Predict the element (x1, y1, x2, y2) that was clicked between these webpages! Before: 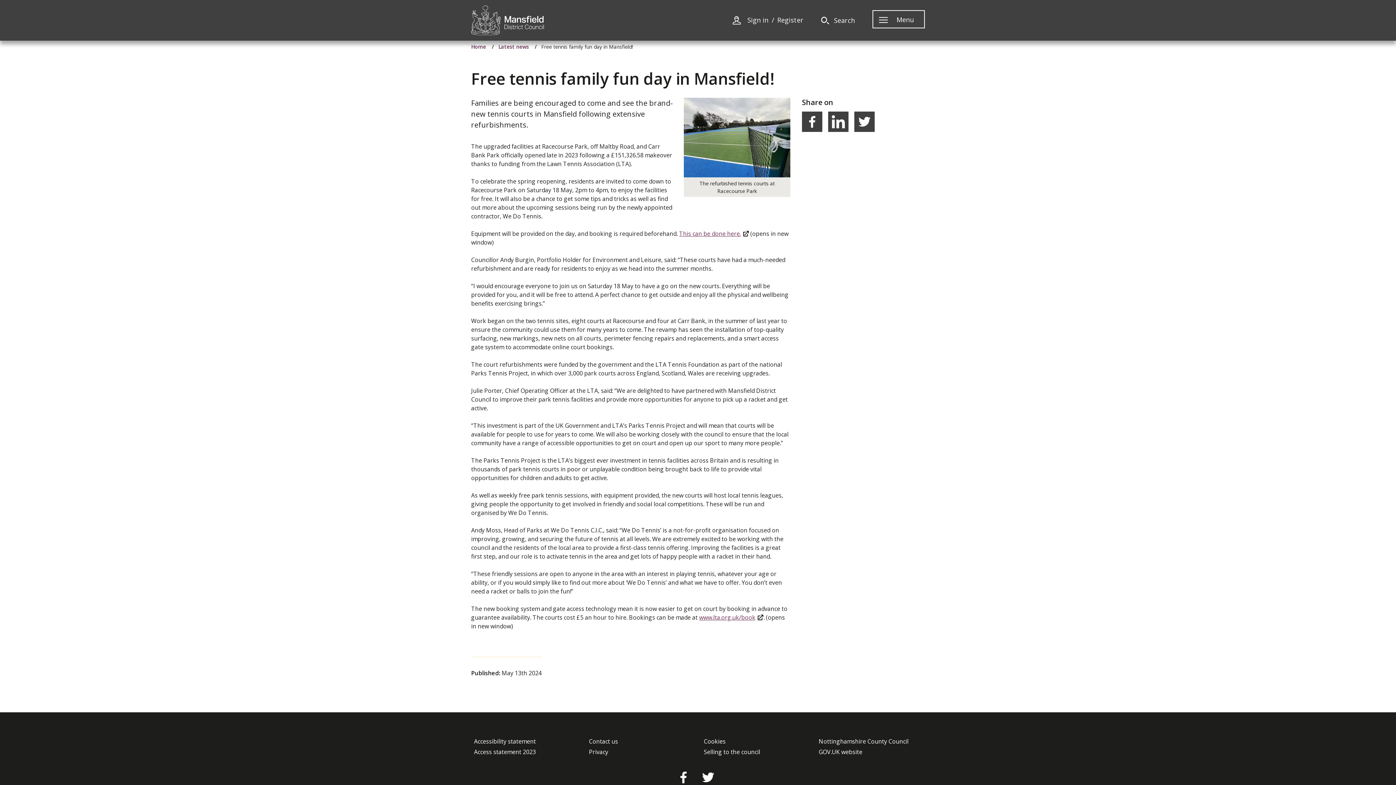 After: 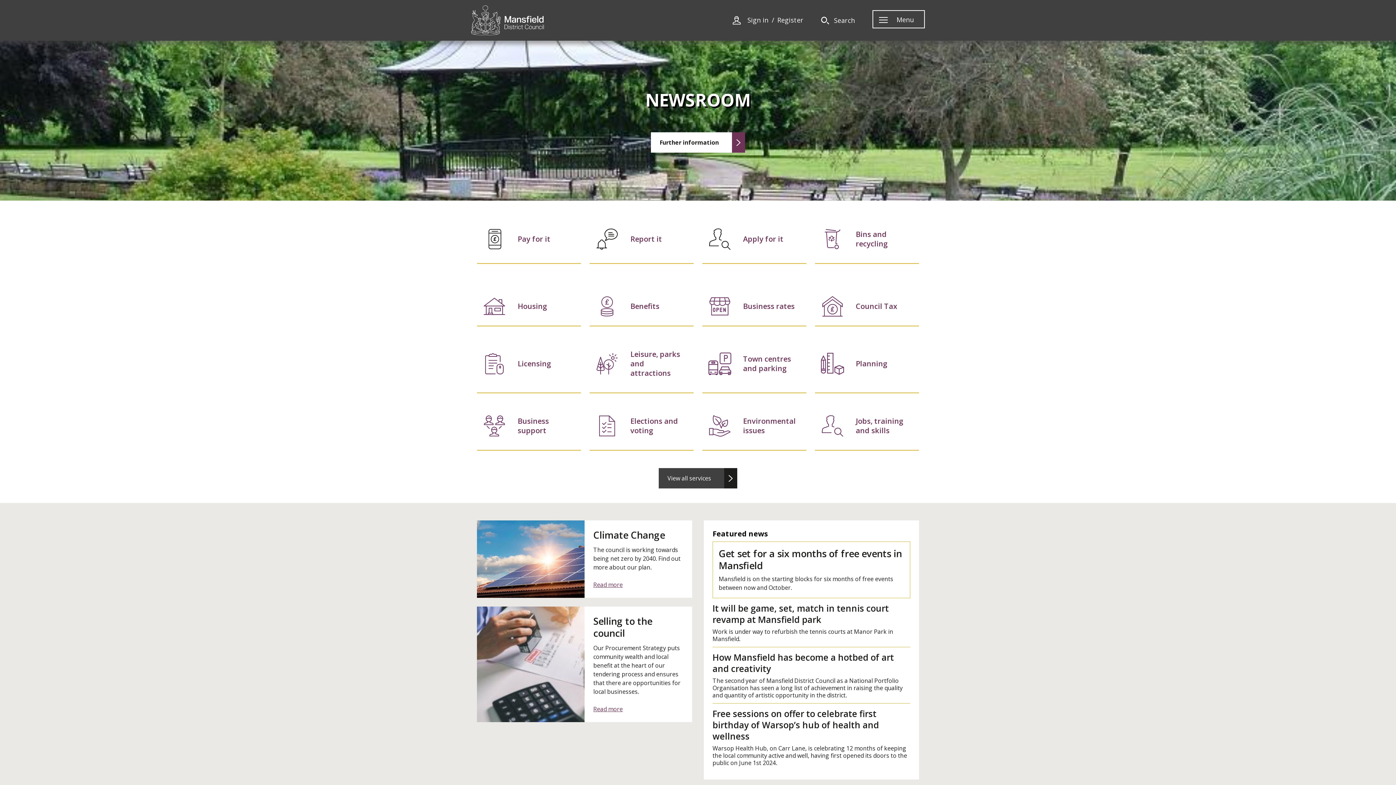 Action: bbox: (471, 43, 486, 50) label: Home